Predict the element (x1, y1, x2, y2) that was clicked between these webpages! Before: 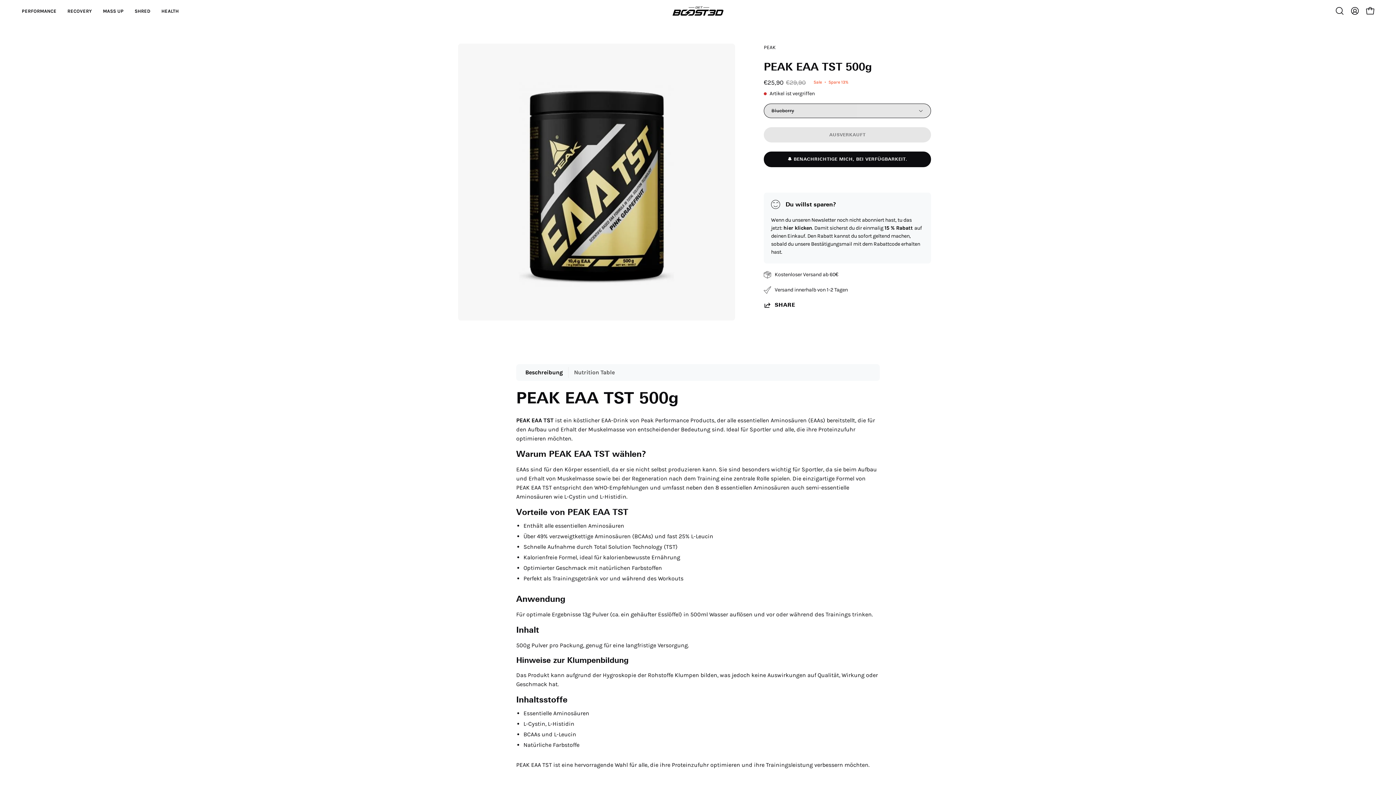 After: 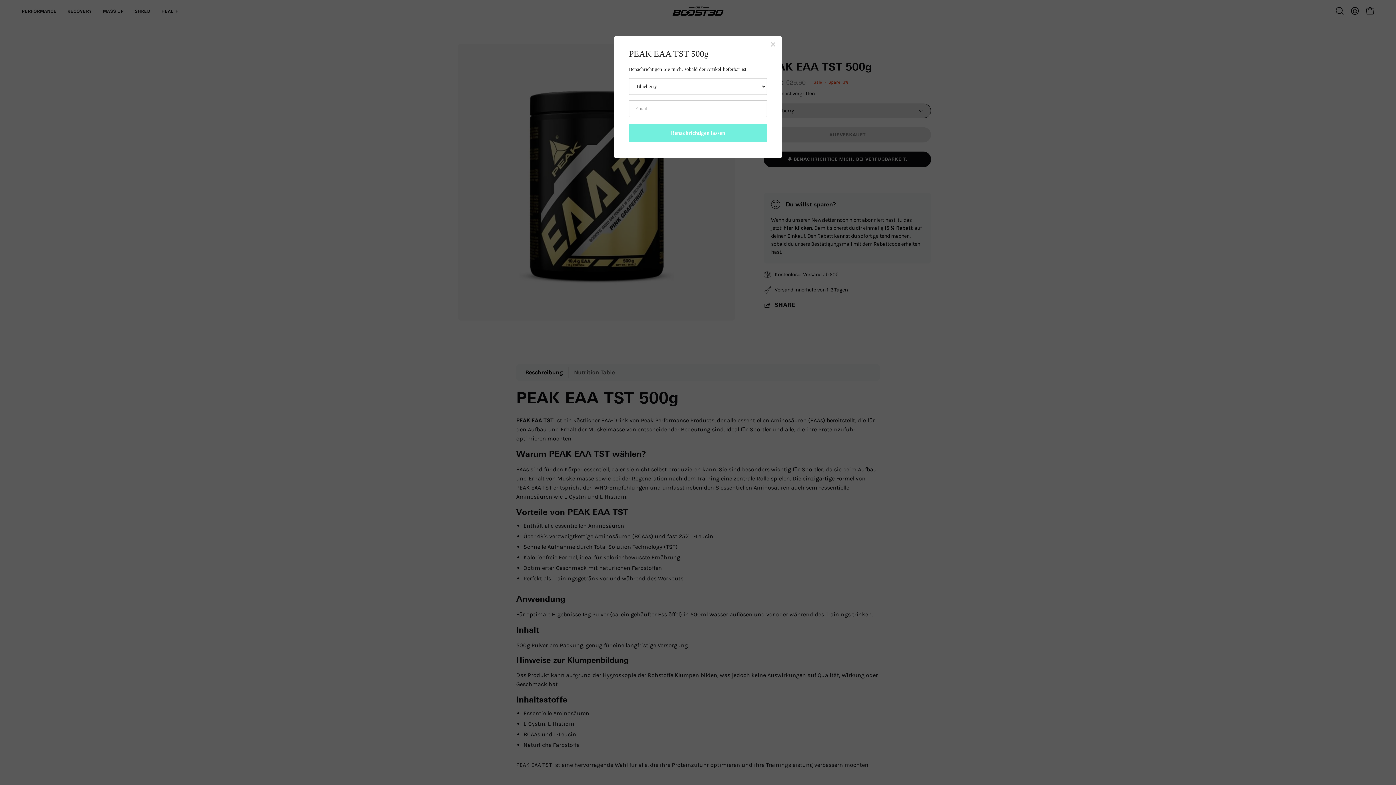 Action: bbox: (764, 151, 931, 167) label: 🔔 BENACHRICHTIGE MICH, BEI VERFÜGBARKEIT.